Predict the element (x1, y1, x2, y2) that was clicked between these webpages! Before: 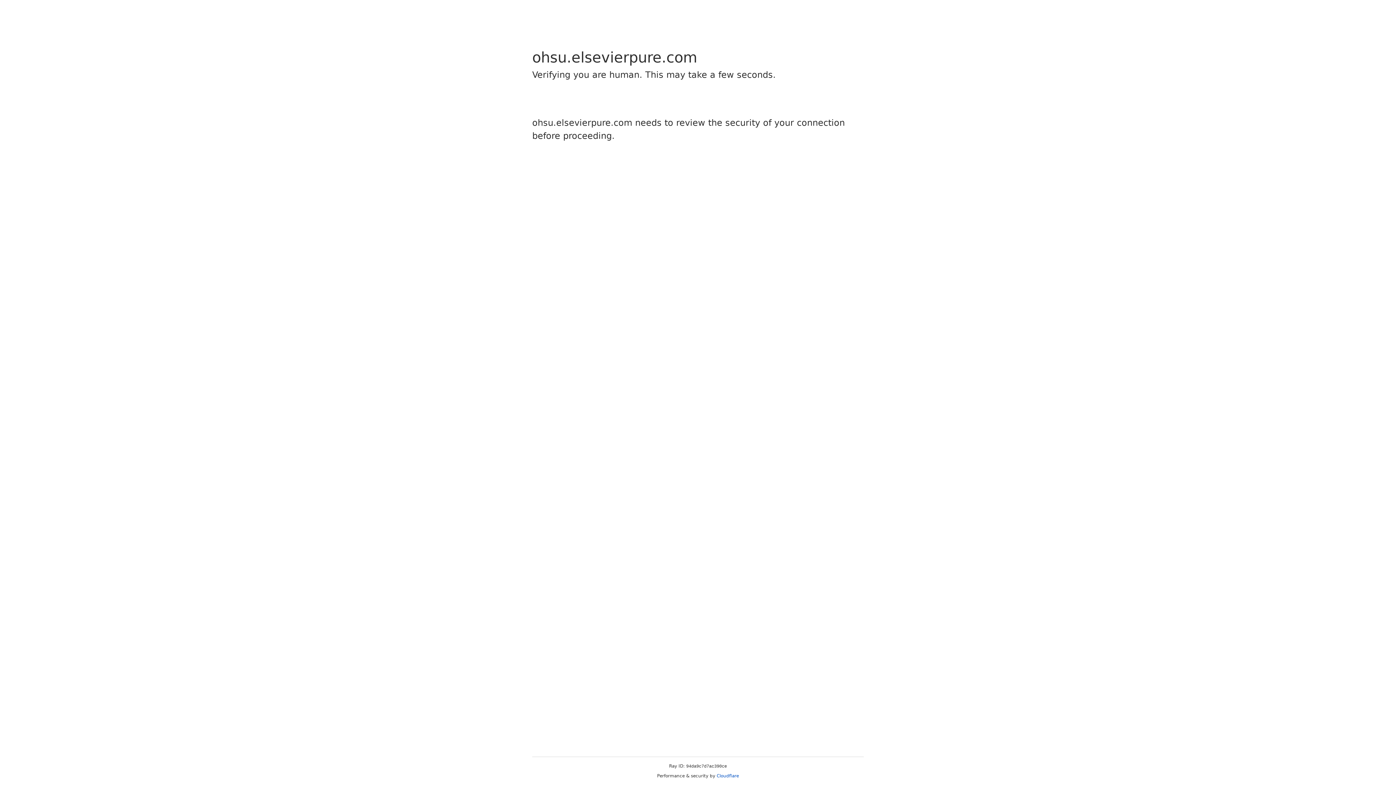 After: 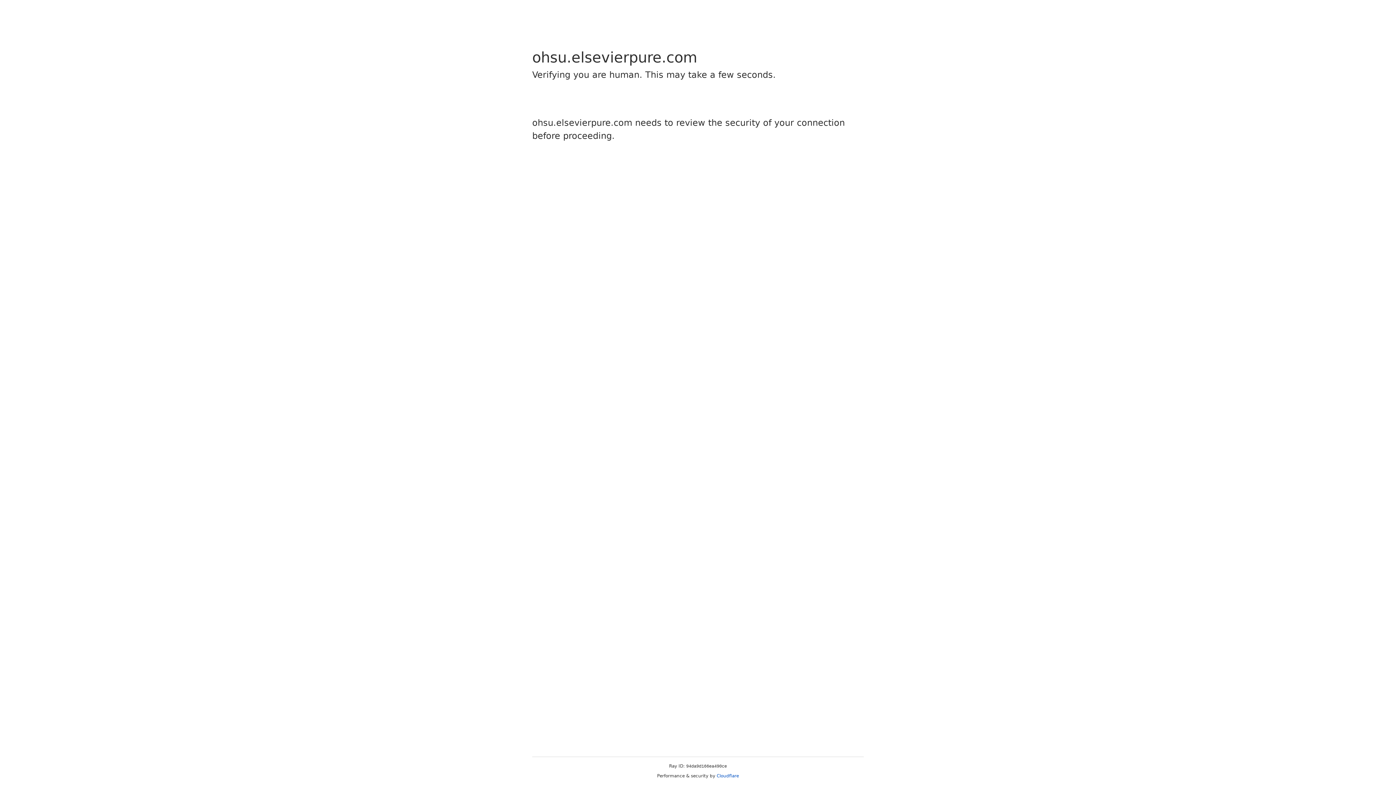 Action: bbox: (716, 773, 739, 778) label: Cloudflare